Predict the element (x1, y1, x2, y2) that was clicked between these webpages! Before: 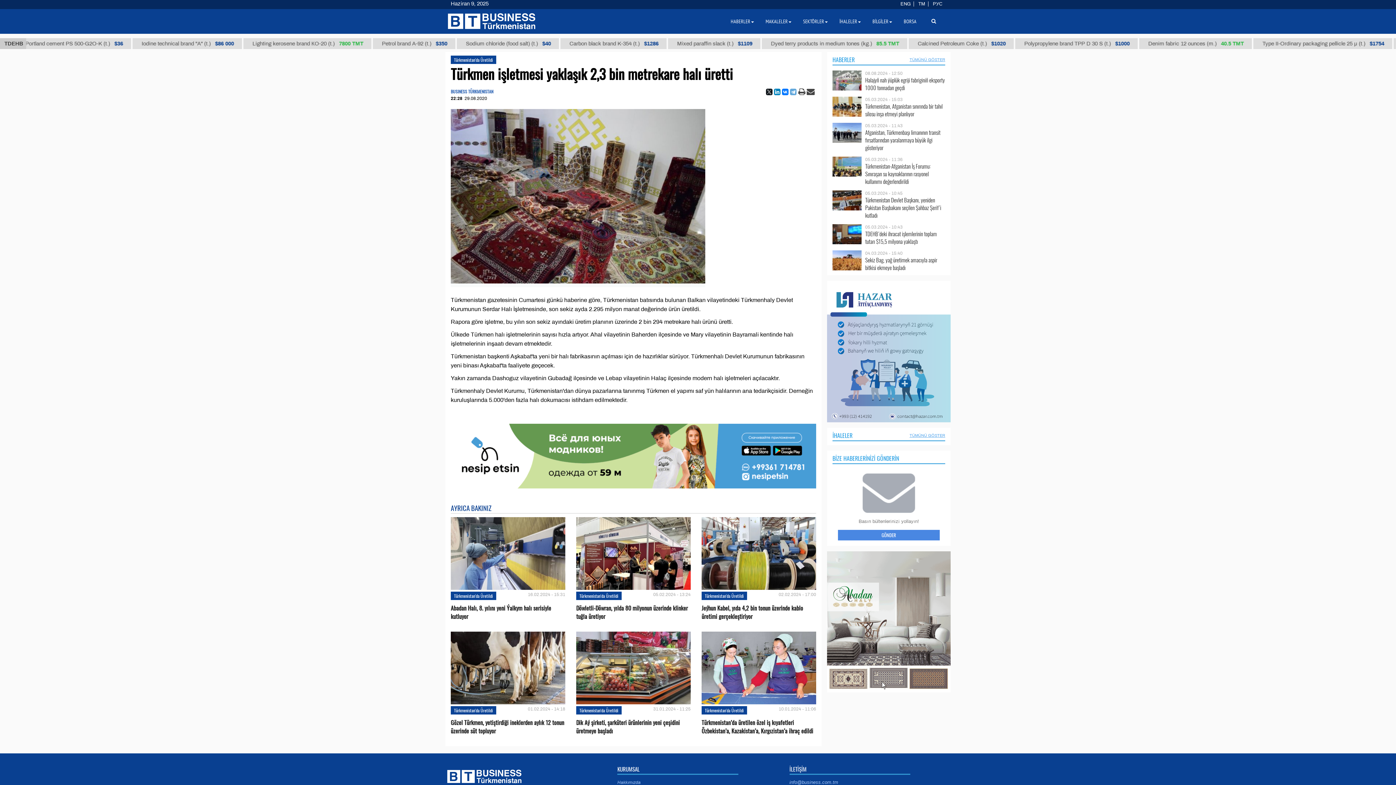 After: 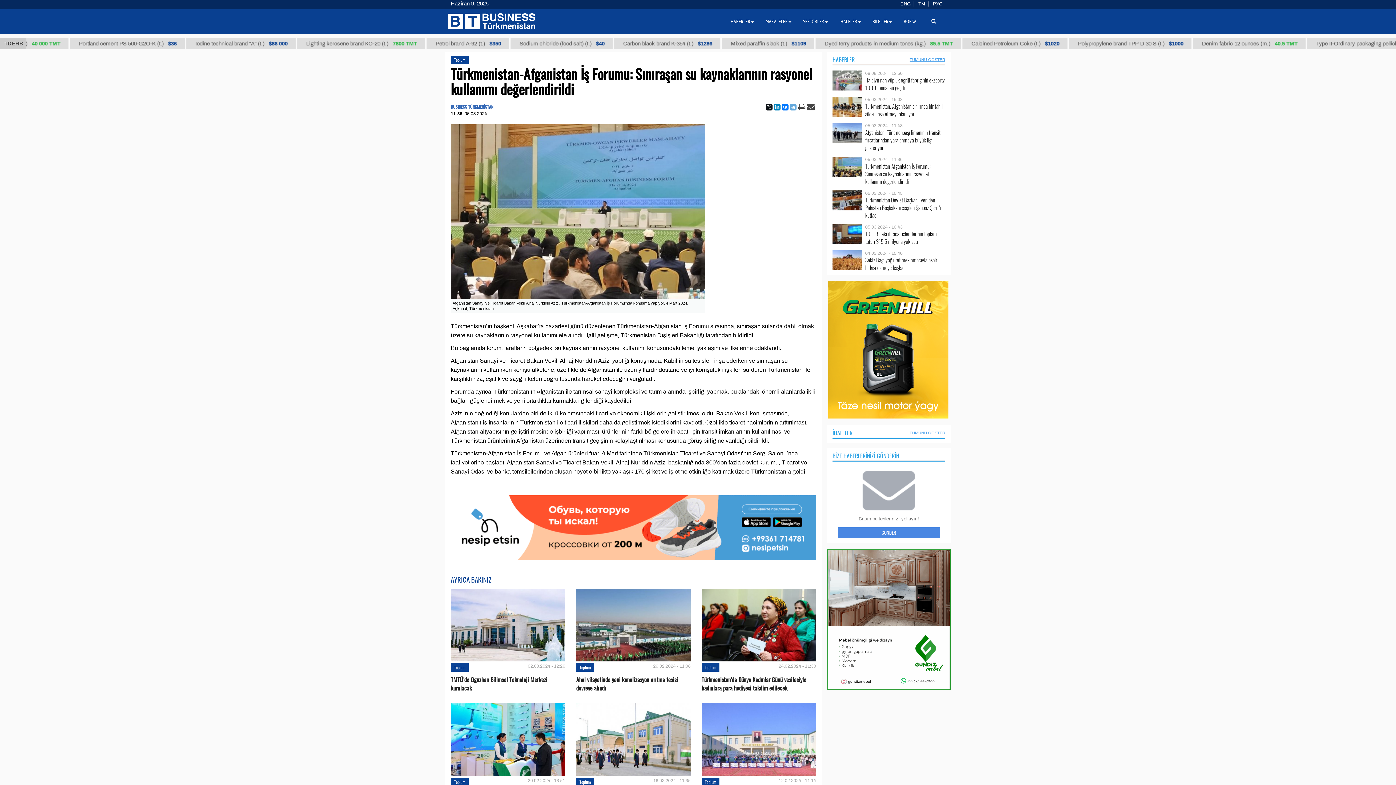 Action: bbox: (832, 163, 861, 168)